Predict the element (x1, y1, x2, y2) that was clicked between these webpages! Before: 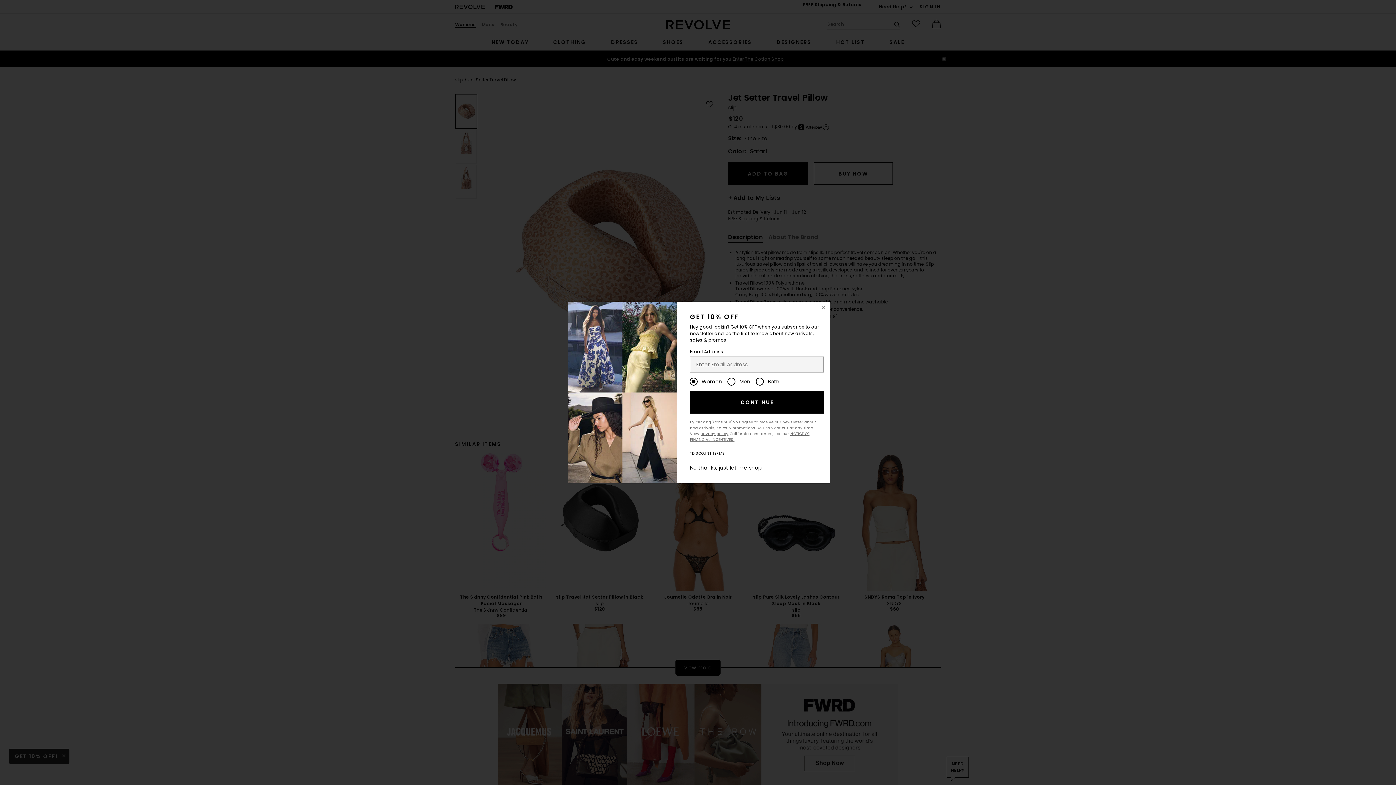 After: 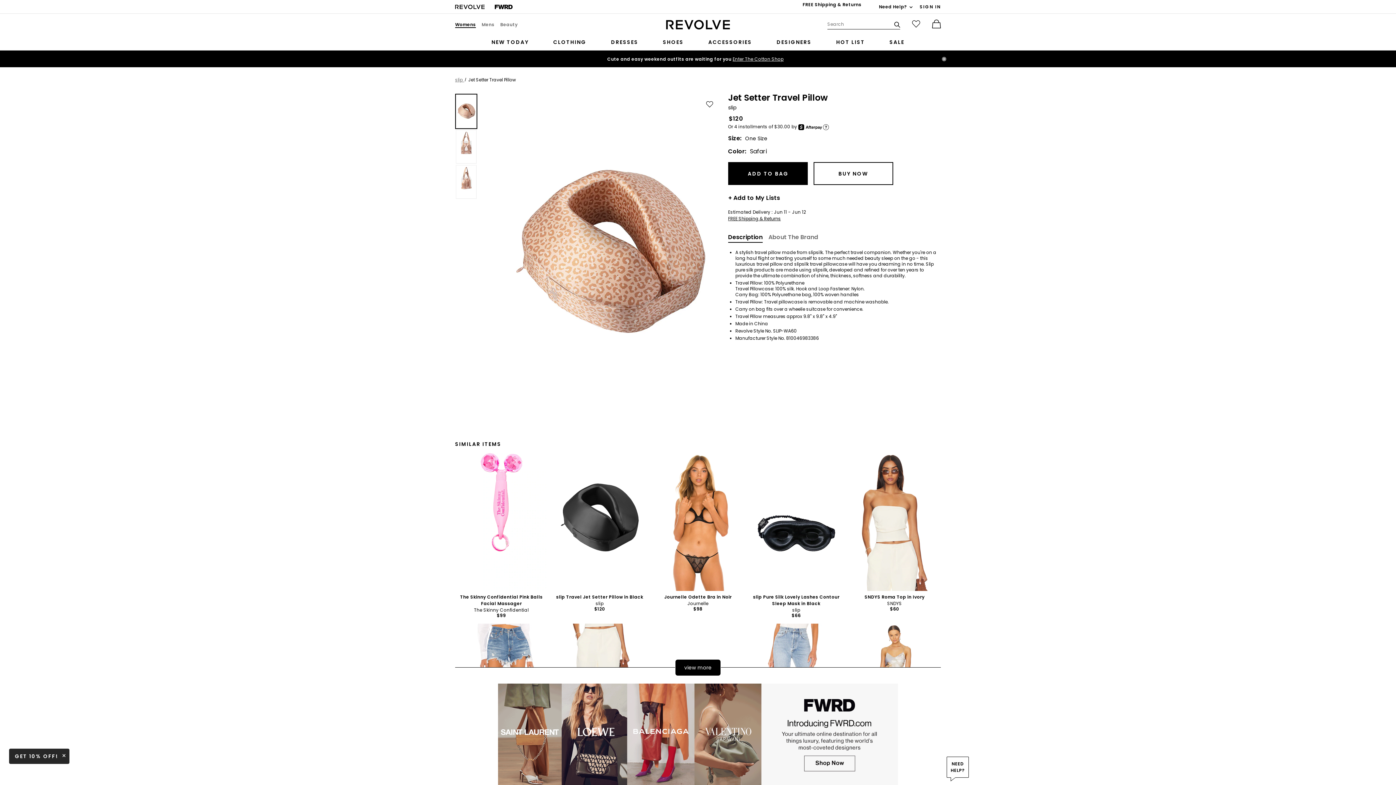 Action: bbox: (818, 301, 829, 313) label: Close Window